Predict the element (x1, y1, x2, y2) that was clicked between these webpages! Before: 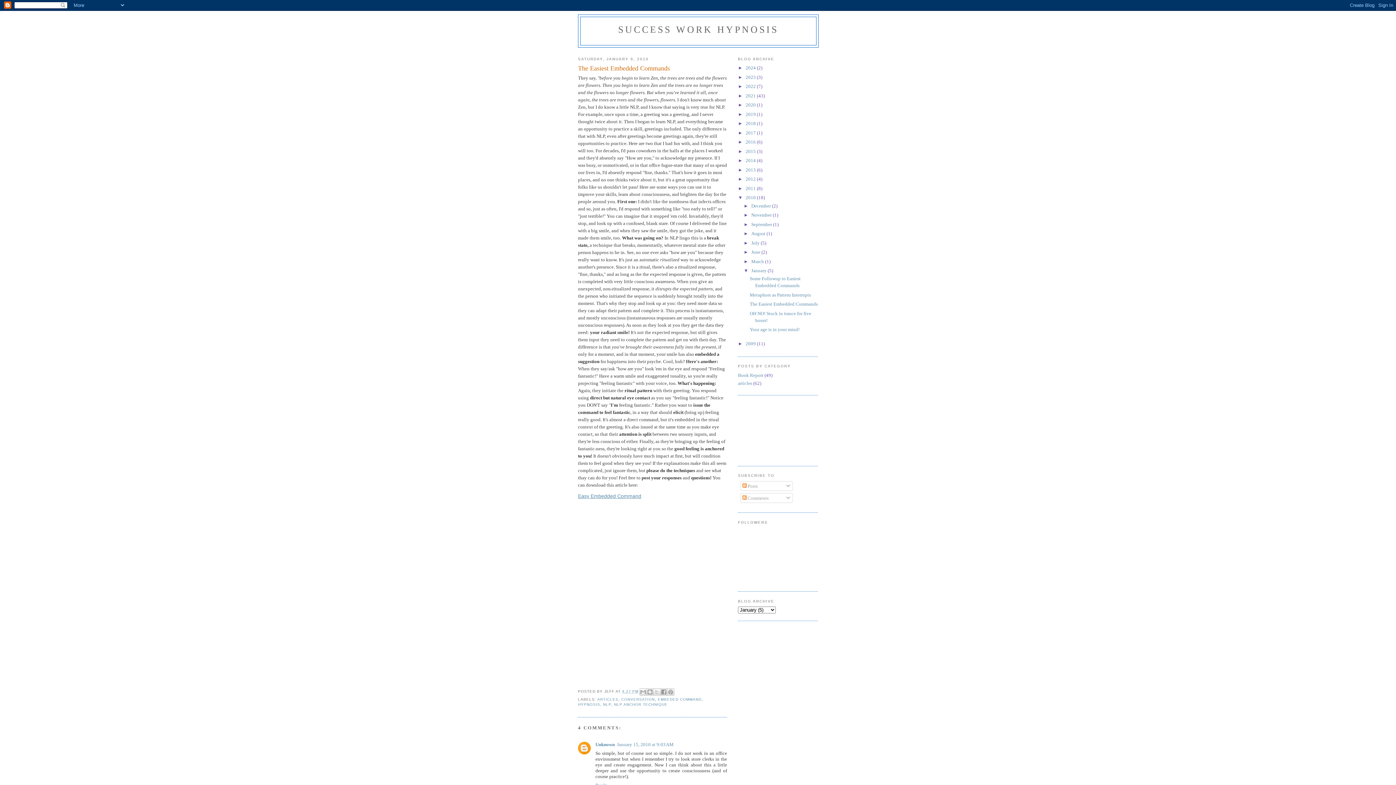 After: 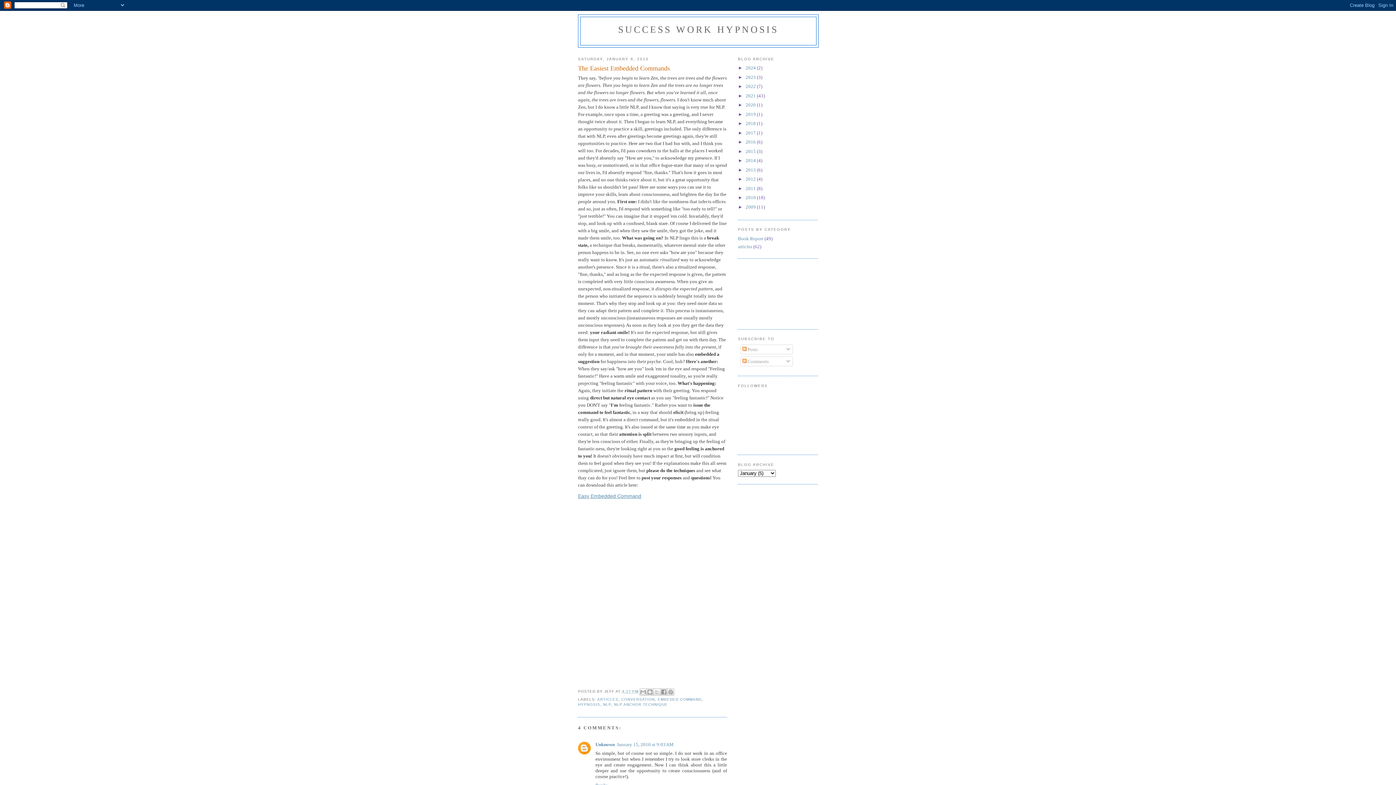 Action: label: ▼   bbox: (738, 195, 745, 200)